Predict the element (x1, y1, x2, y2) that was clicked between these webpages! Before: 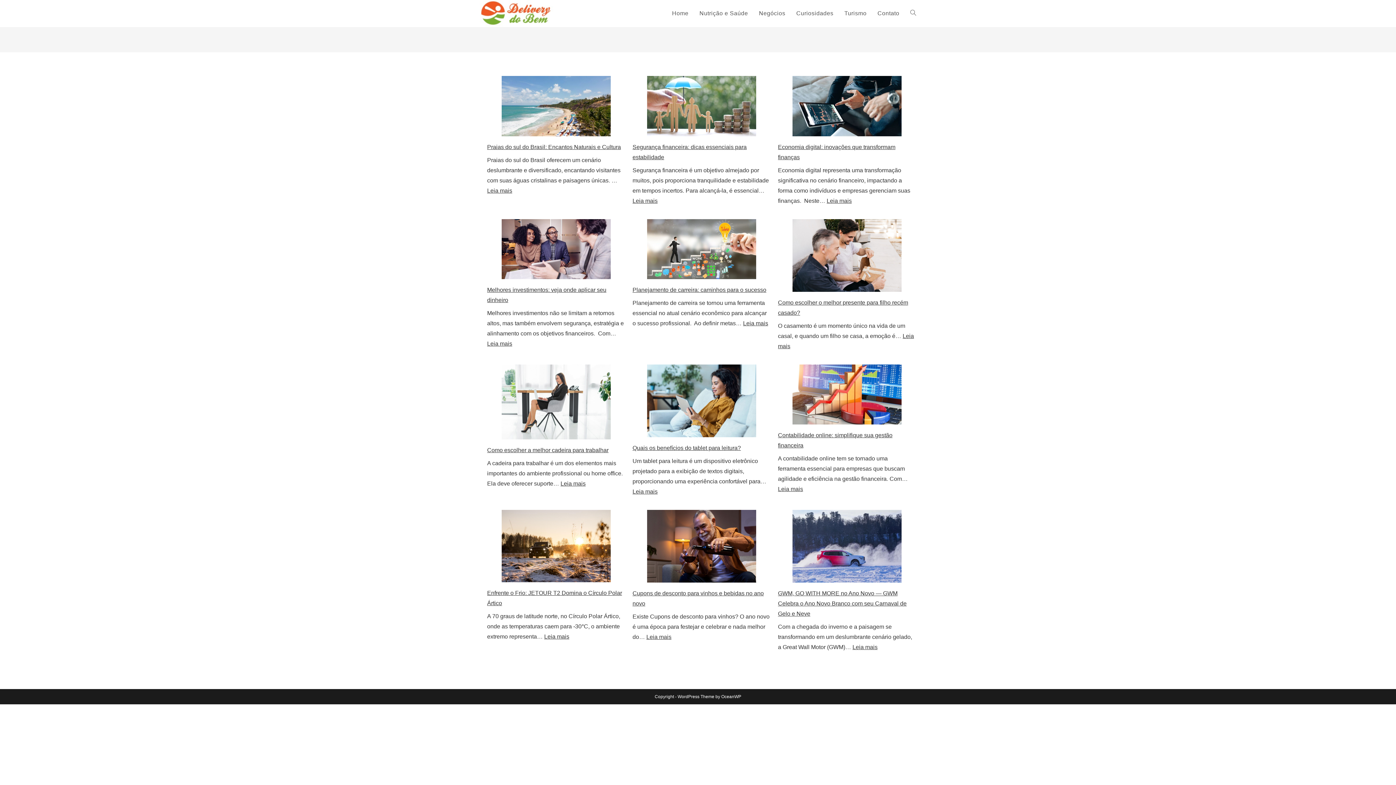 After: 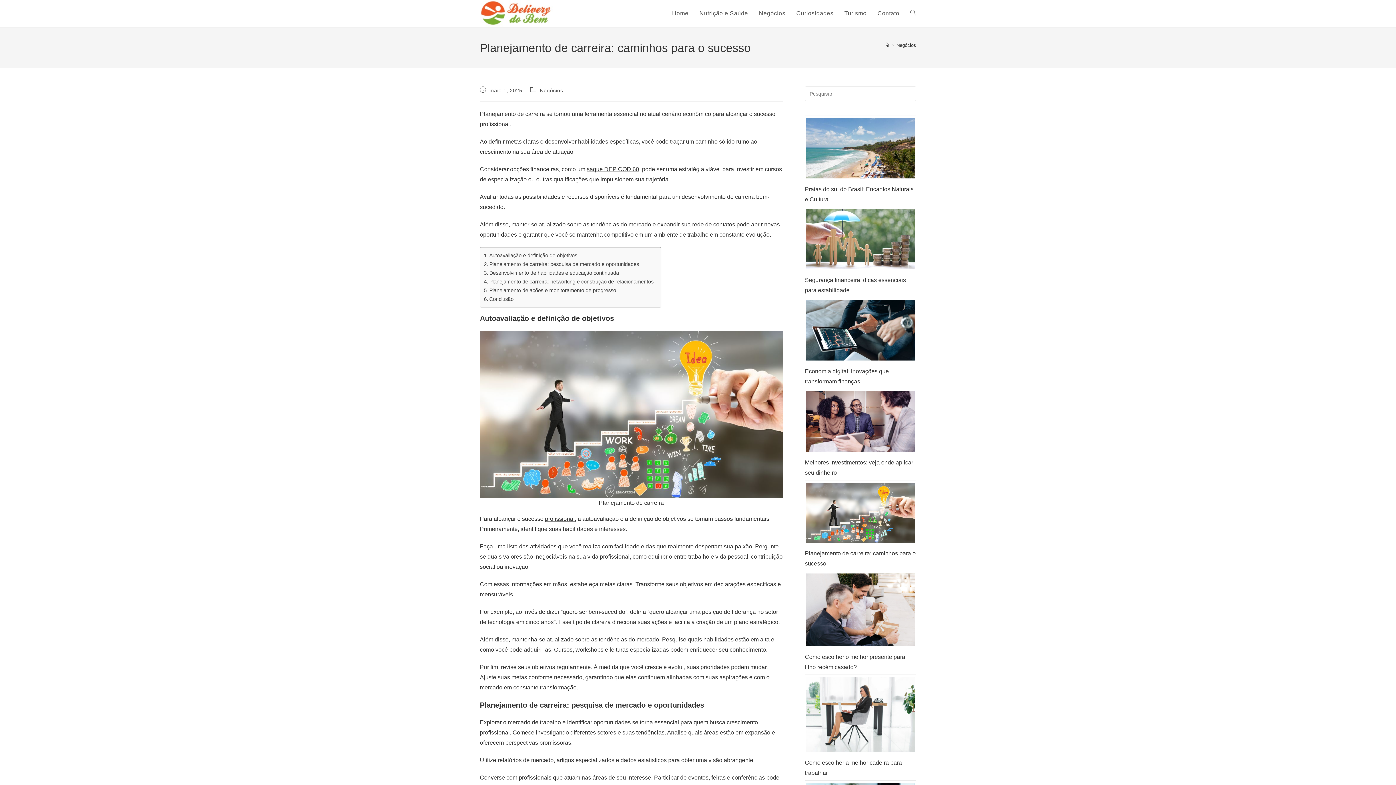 Action: label: Leia mais
: Planejamento de carreira: caminhos para o sucesso bbox: (743, 320, 768, 326)